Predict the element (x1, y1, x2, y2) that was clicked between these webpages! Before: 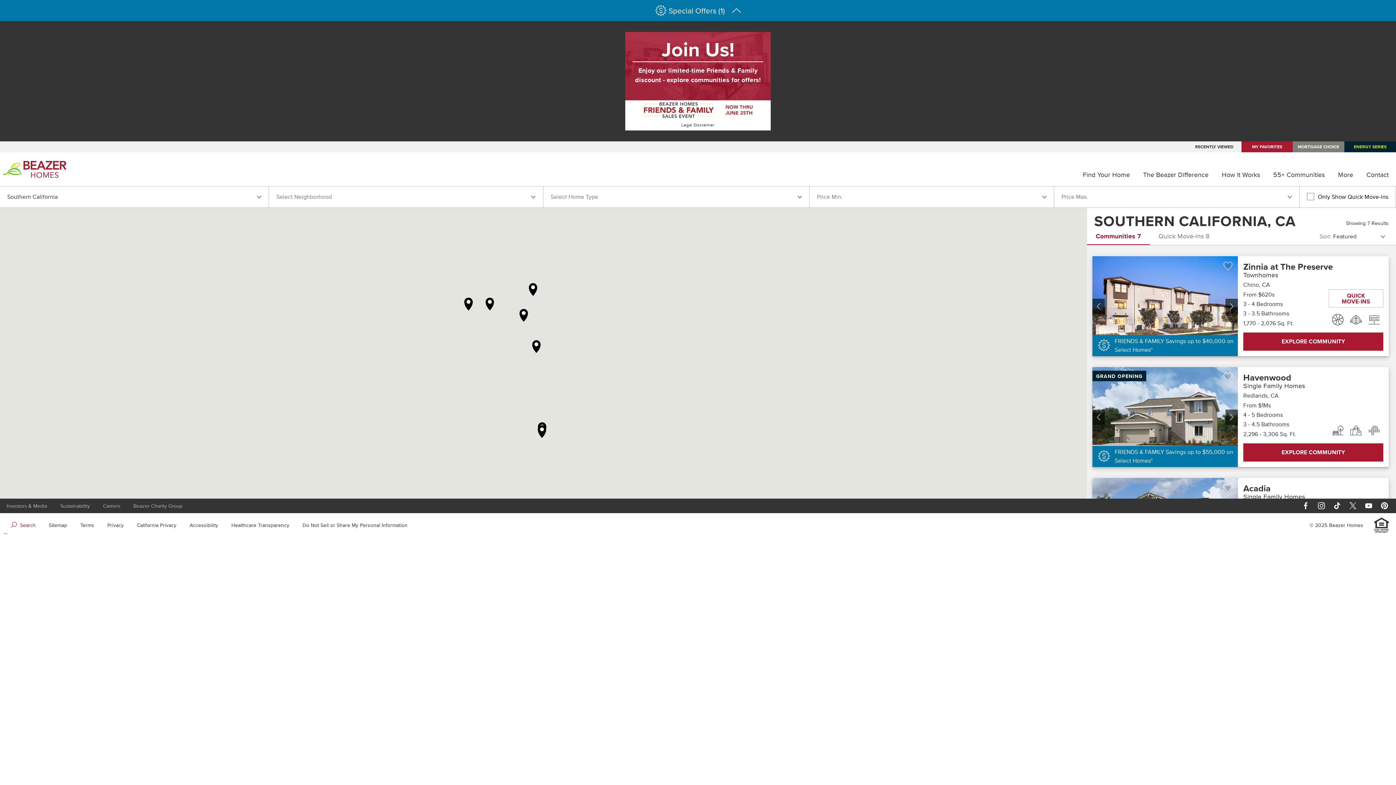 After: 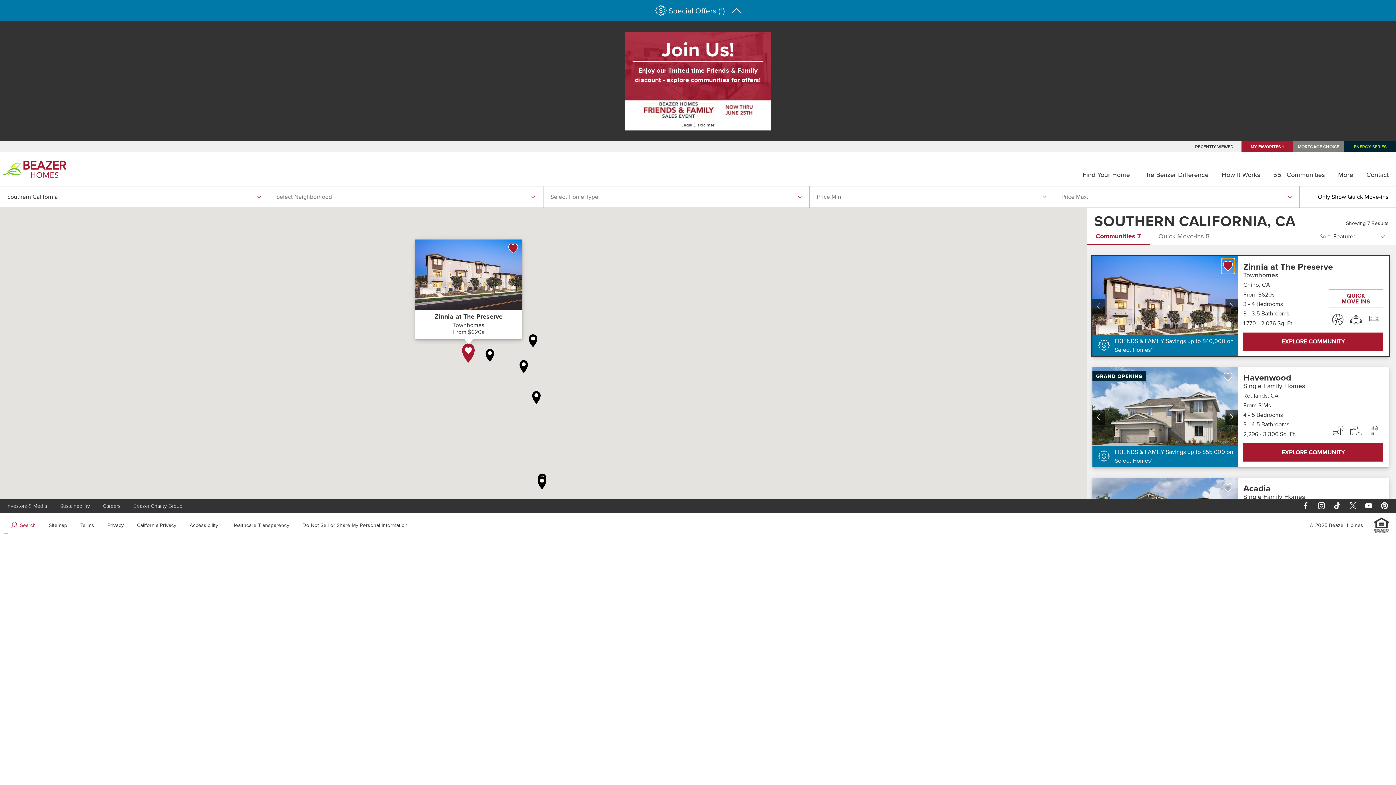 Action: bbox: (1222, 258, 1234, 273) label: Favorite